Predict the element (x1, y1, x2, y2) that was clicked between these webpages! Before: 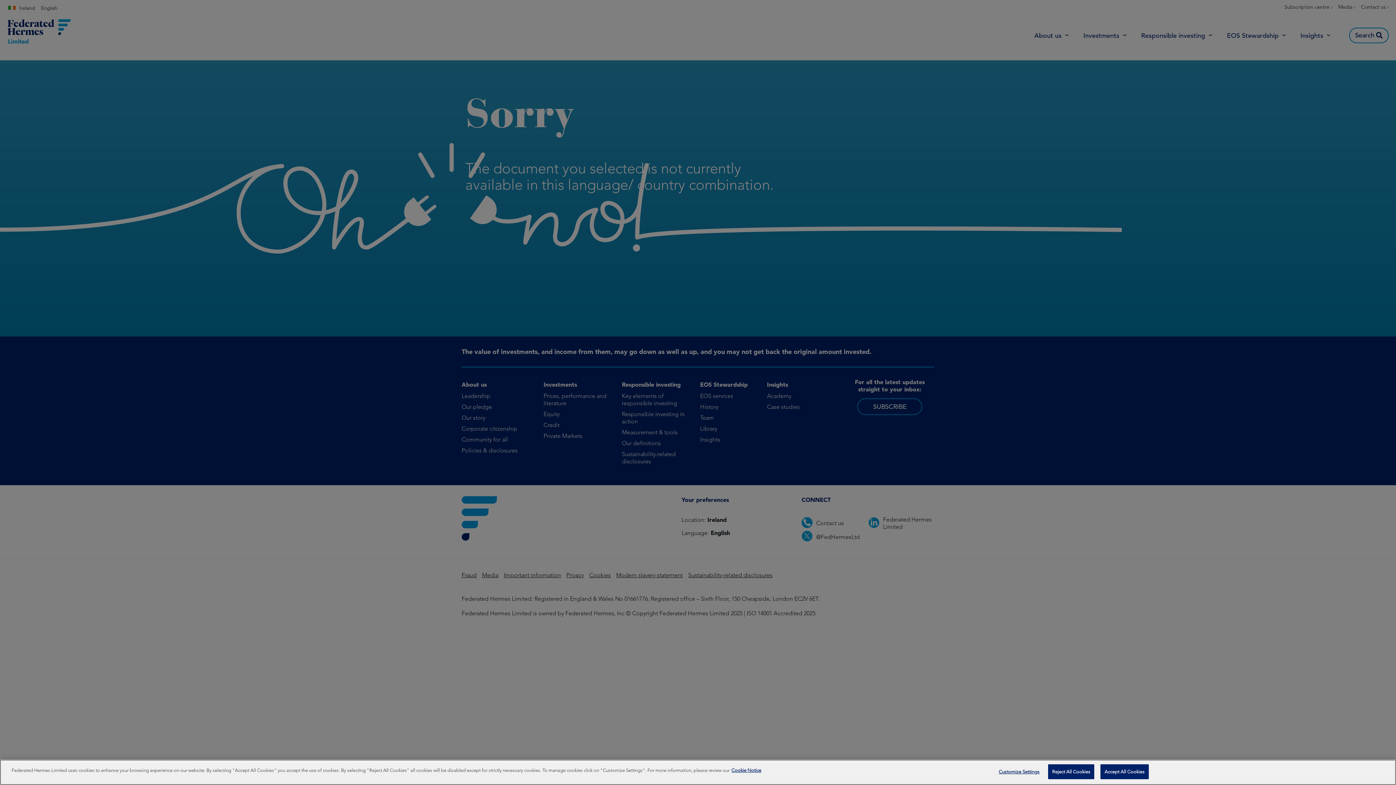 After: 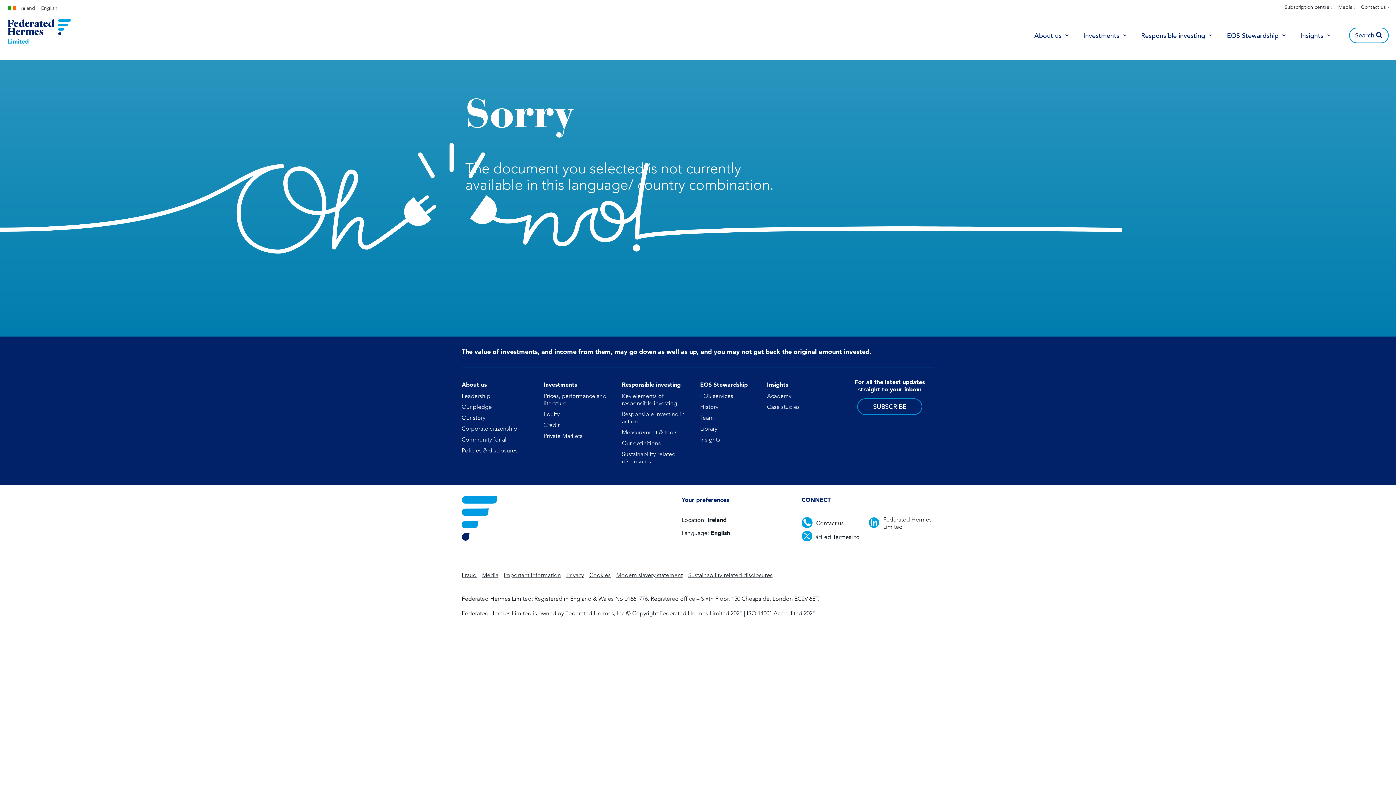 Action: label: Accept All Cookies bbox: (1100, 771, 1148, 786)